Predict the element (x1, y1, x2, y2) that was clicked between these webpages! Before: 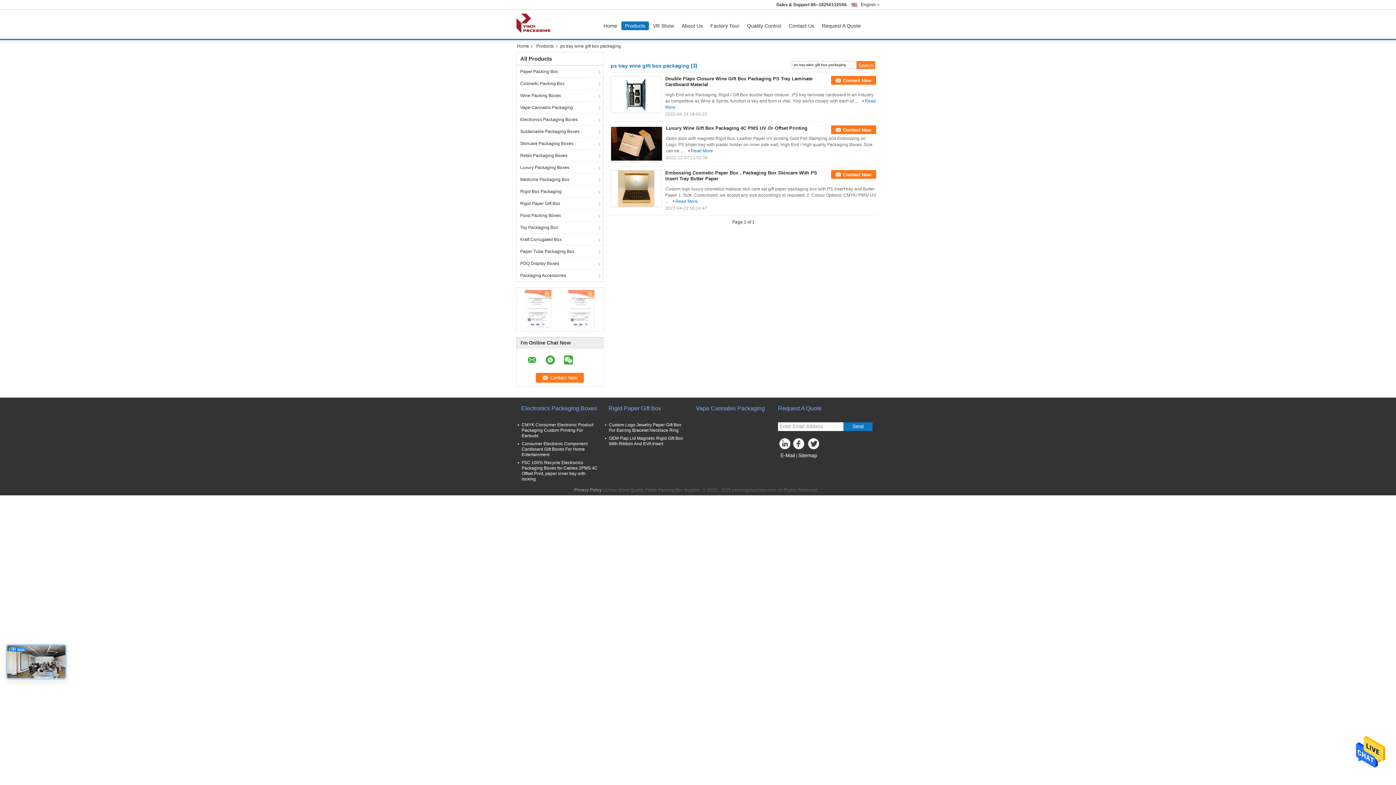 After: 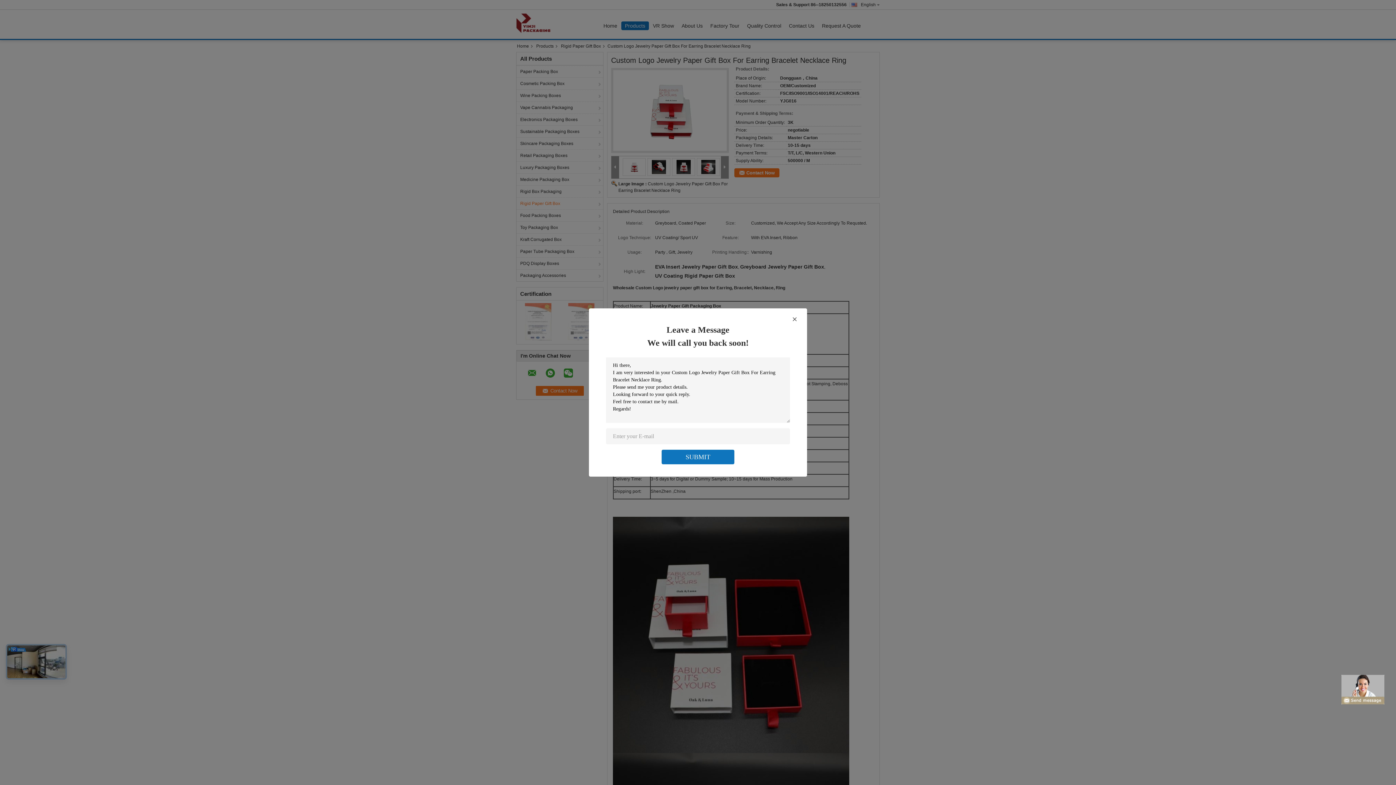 Action: label: Custom Logo Jewelry Paper Gift Box For Earring Bracelet Necklace Ring bbox: (609, 422, 681, 432)